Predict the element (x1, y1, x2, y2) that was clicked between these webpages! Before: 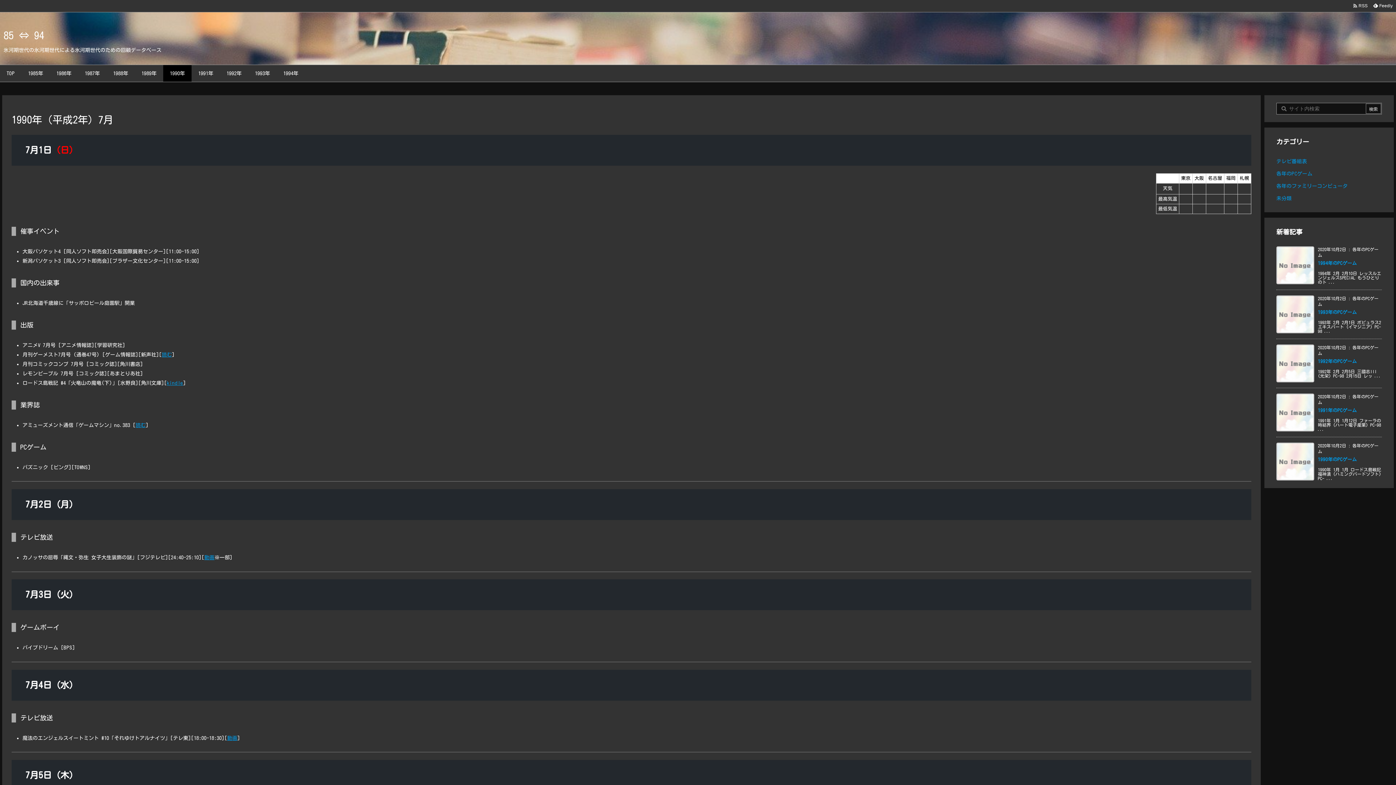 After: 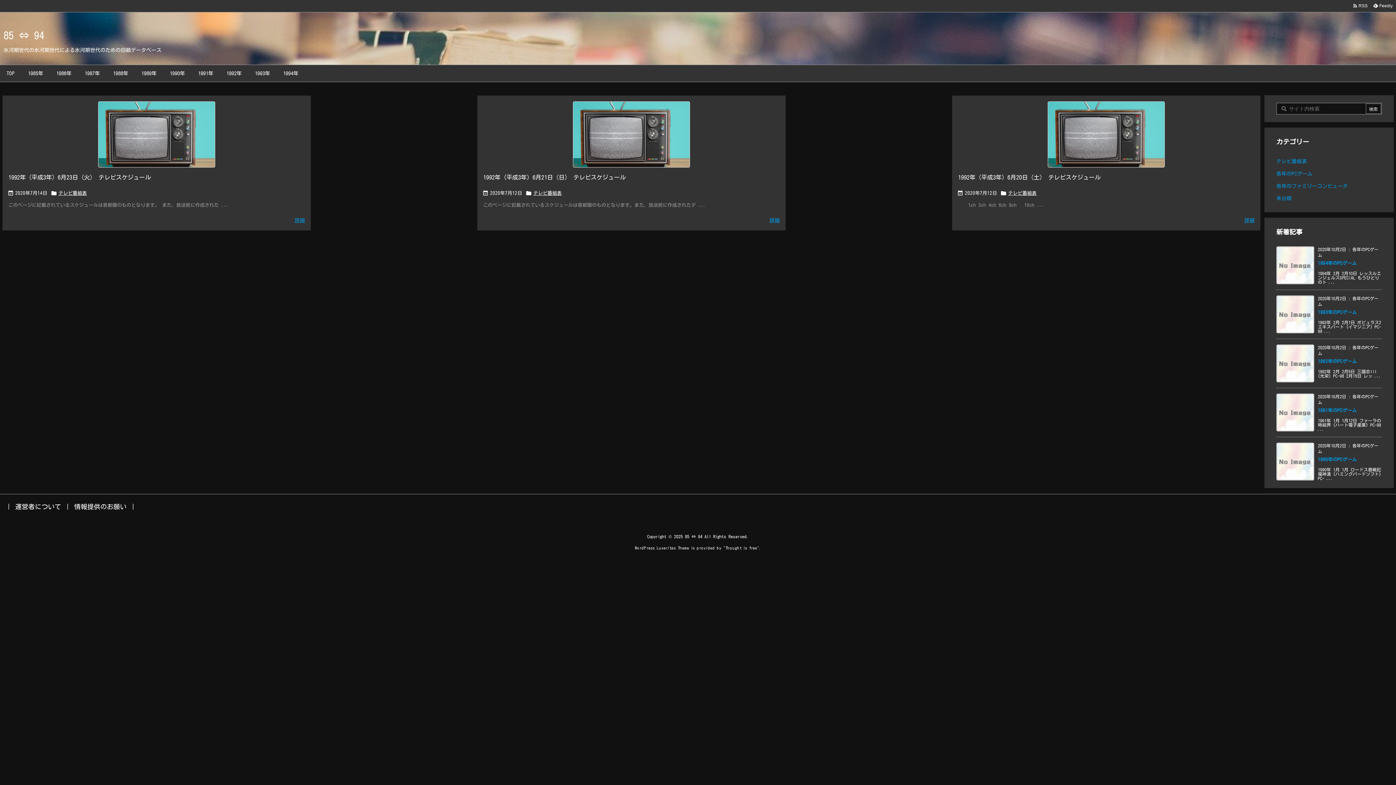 Action: label: テレビ番組表 bbox: (1276, 155, 1382, 167)